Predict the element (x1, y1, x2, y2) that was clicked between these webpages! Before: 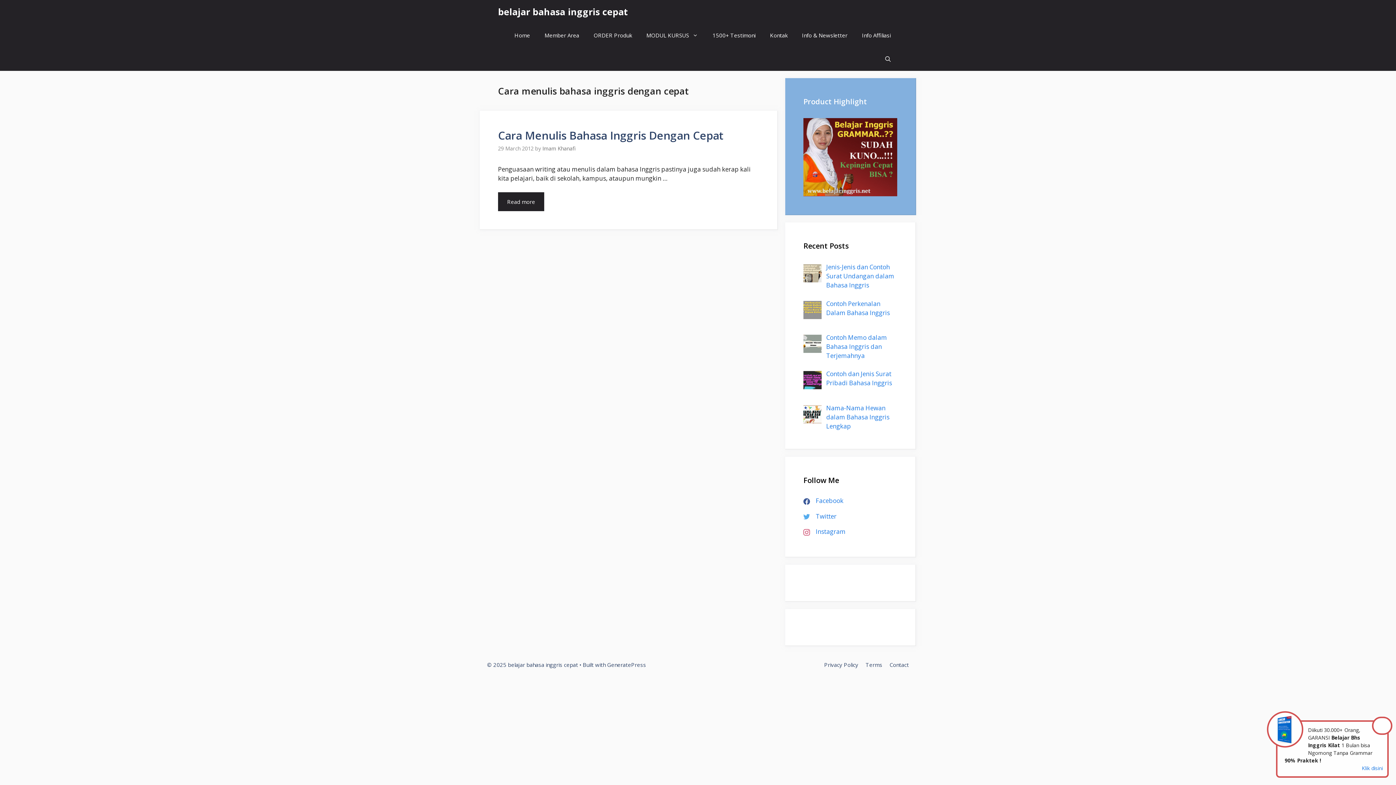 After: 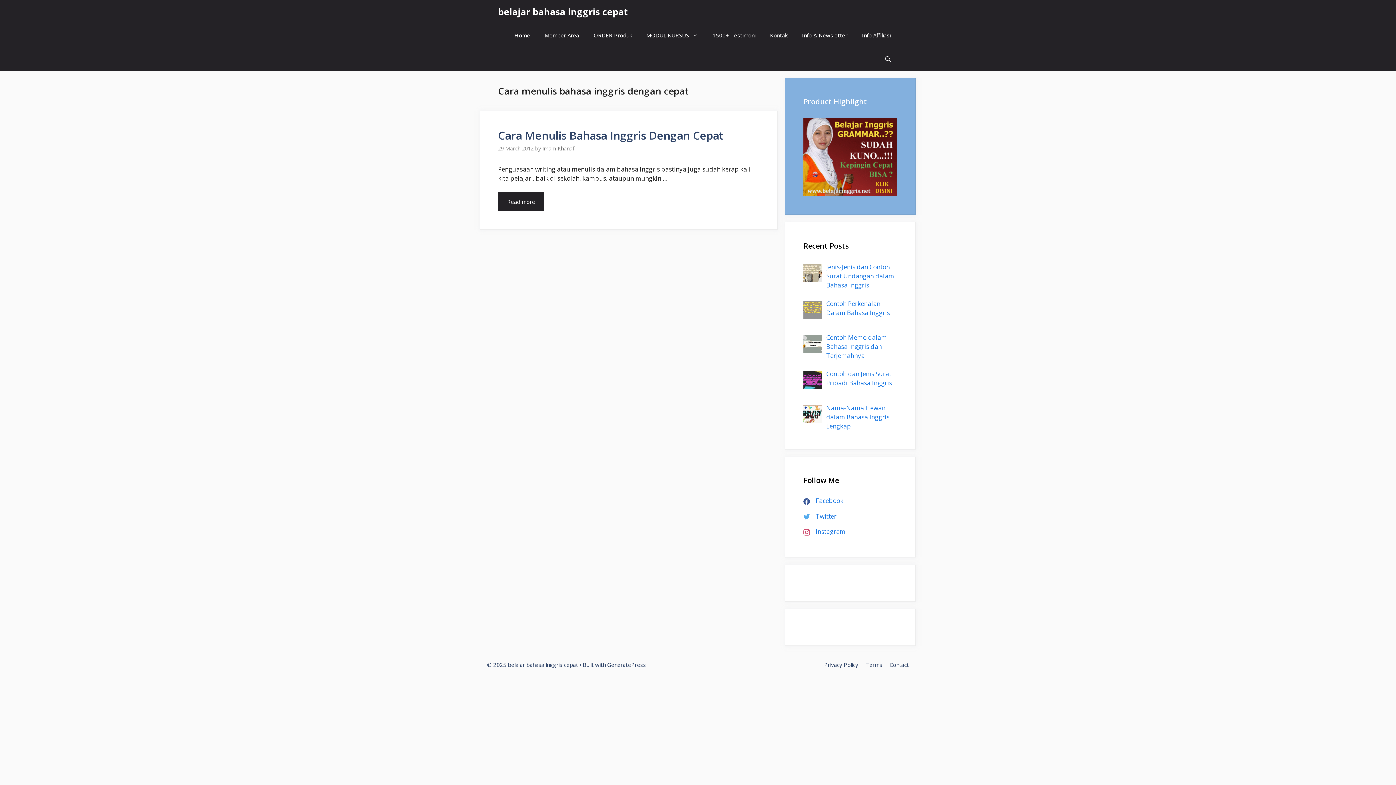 Action: label: x bbox: (1372, 717, 1392, 735)